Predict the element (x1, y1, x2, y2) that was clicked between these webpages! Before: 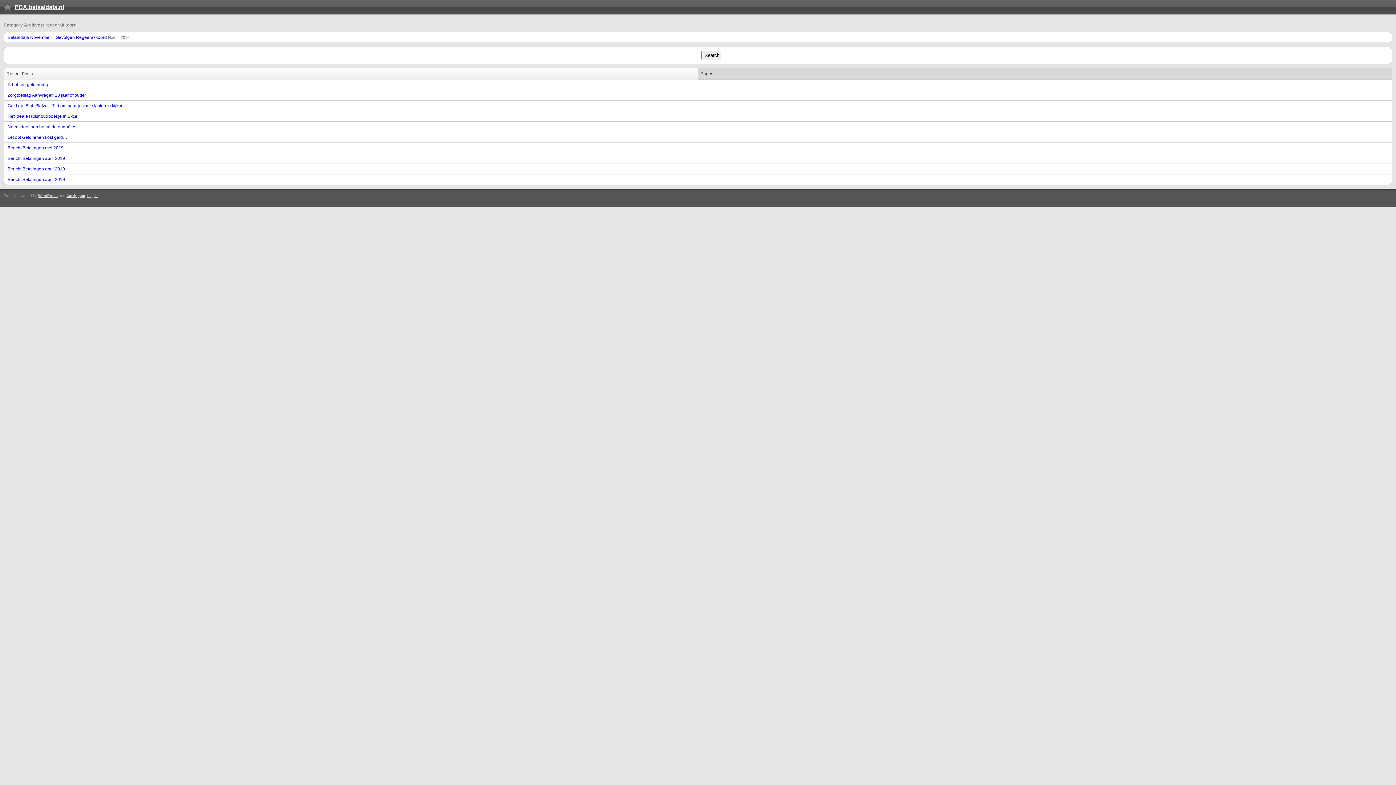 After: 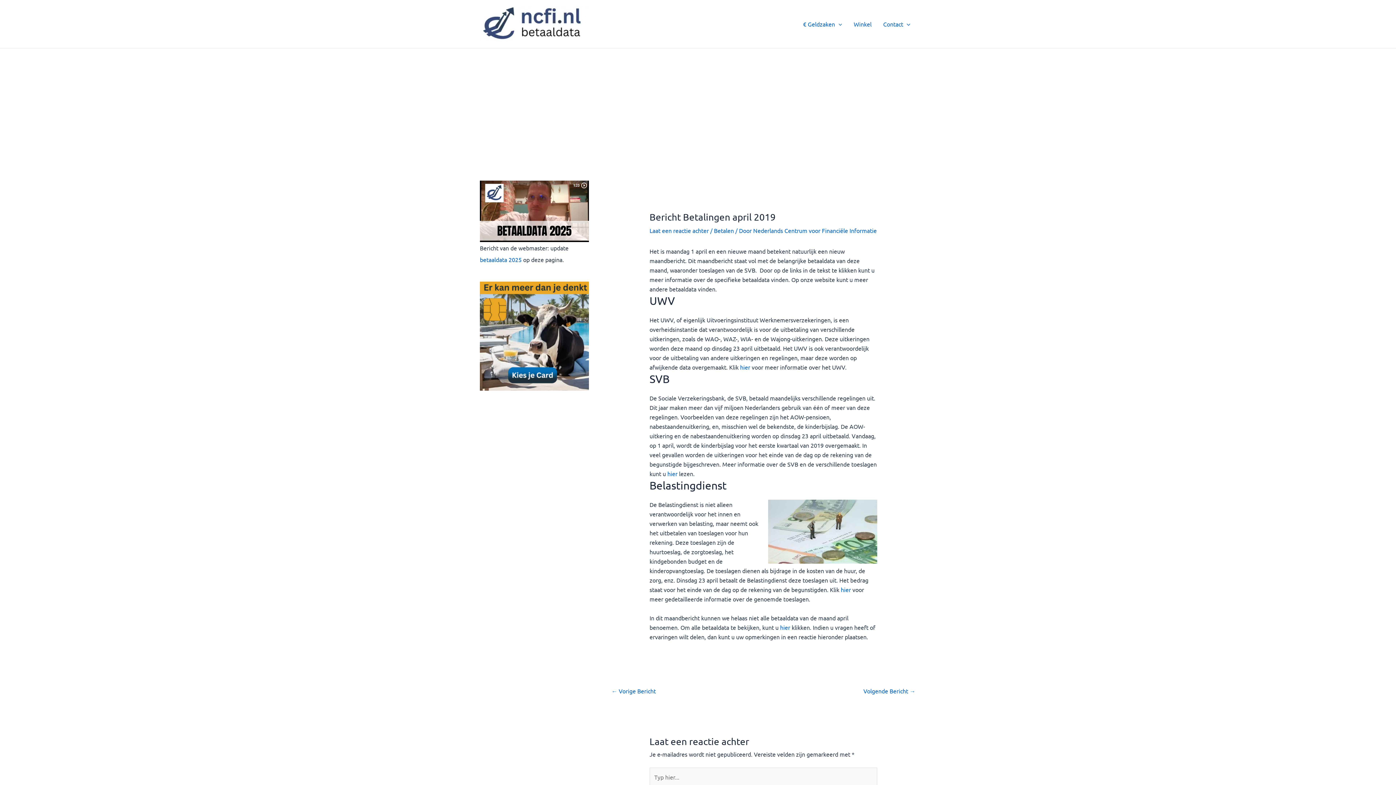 Action: label: Bericht Betalingen april 2019 bbox: (4, 153, 1392, 163)